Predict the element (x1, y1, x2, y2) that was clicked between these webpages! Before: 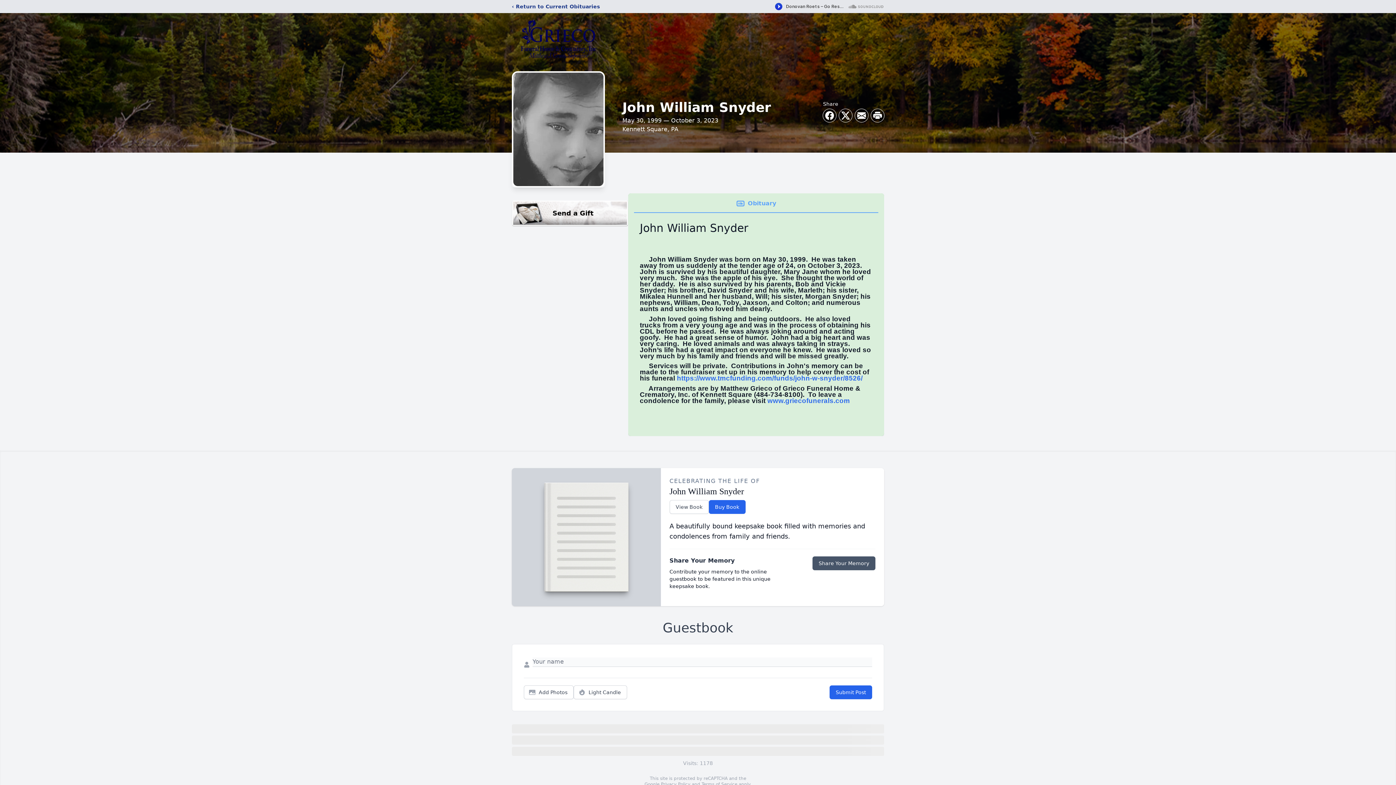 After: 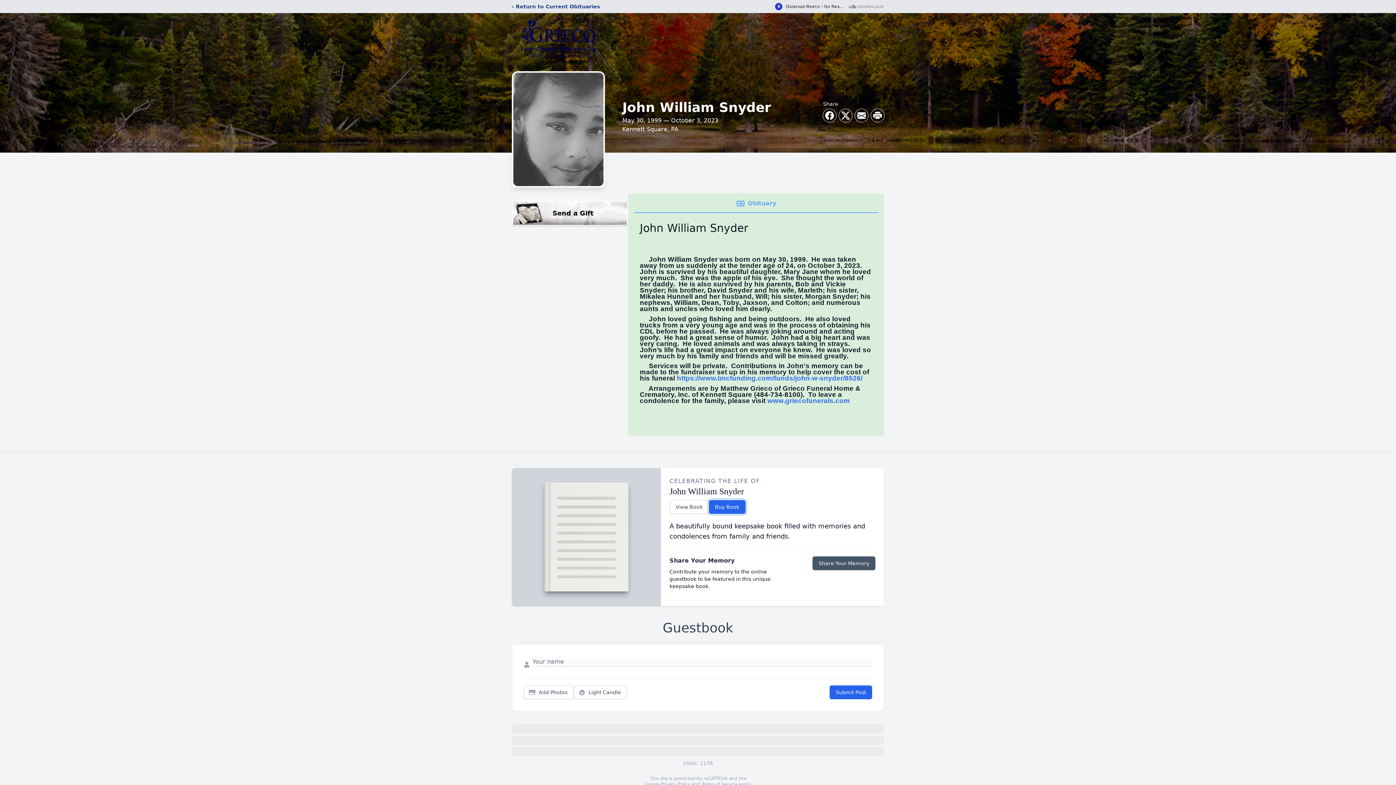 Action: label: Buy Book bbox: (708, 500, 745, 514)